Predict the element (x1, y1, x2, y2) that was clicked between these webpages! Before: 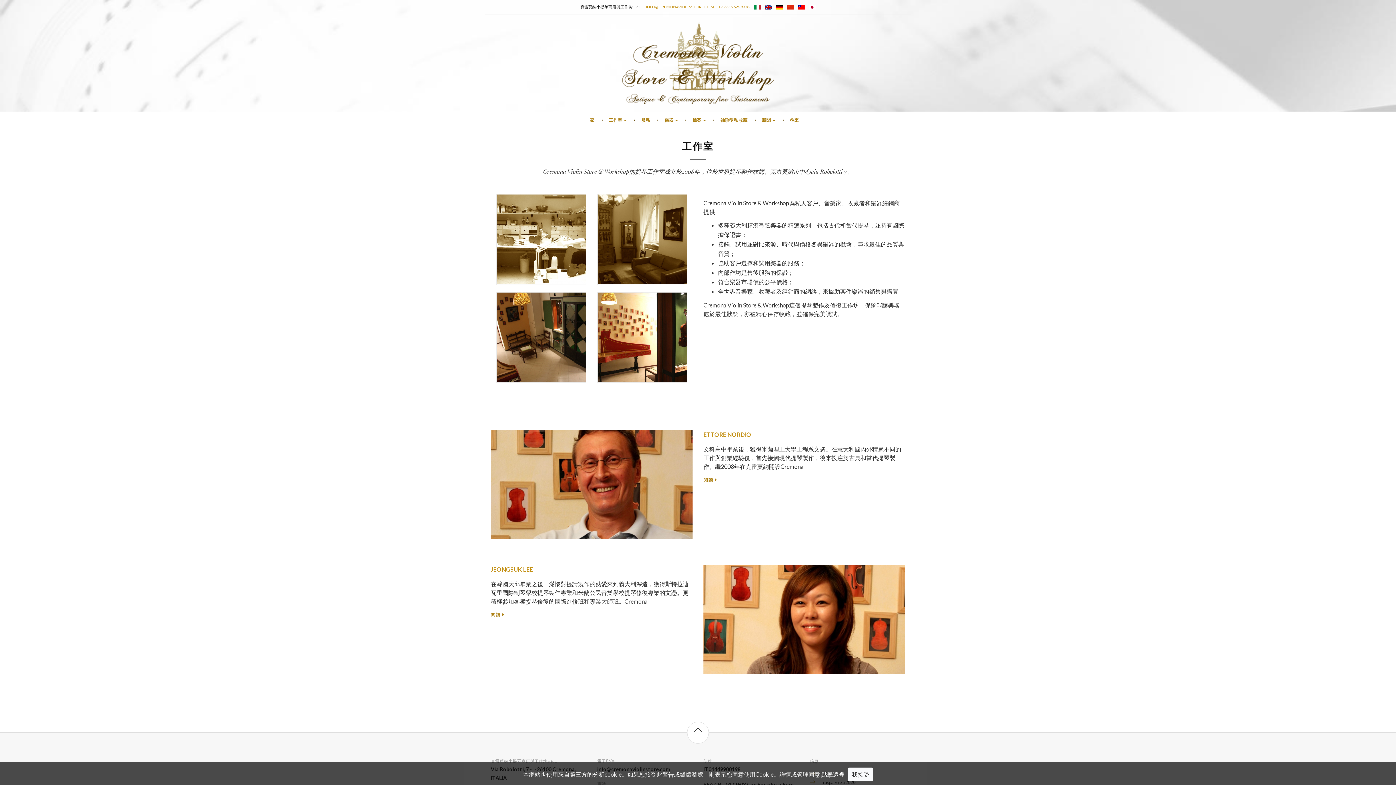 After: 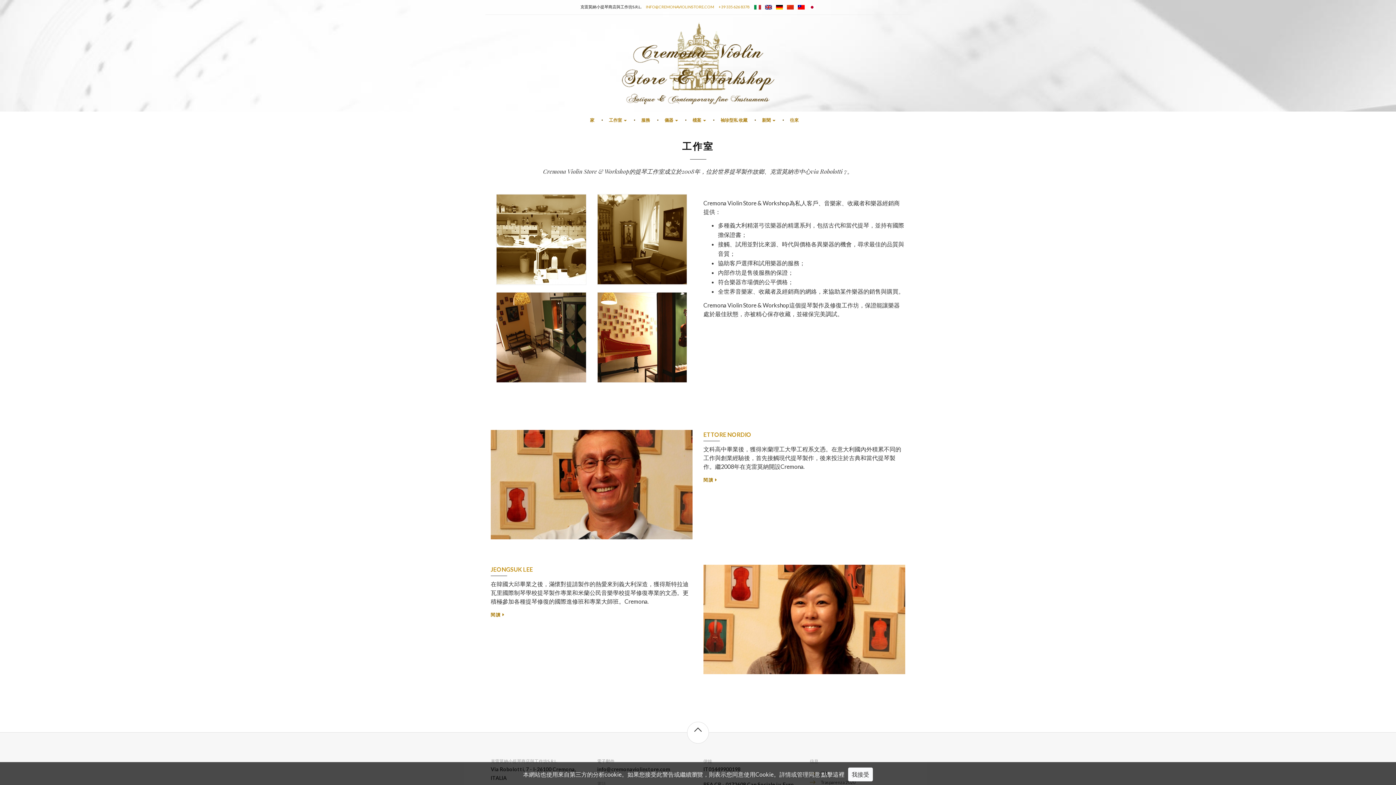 Action: bbox: (718, 4, 749, 9) label: +39 335 626 8378